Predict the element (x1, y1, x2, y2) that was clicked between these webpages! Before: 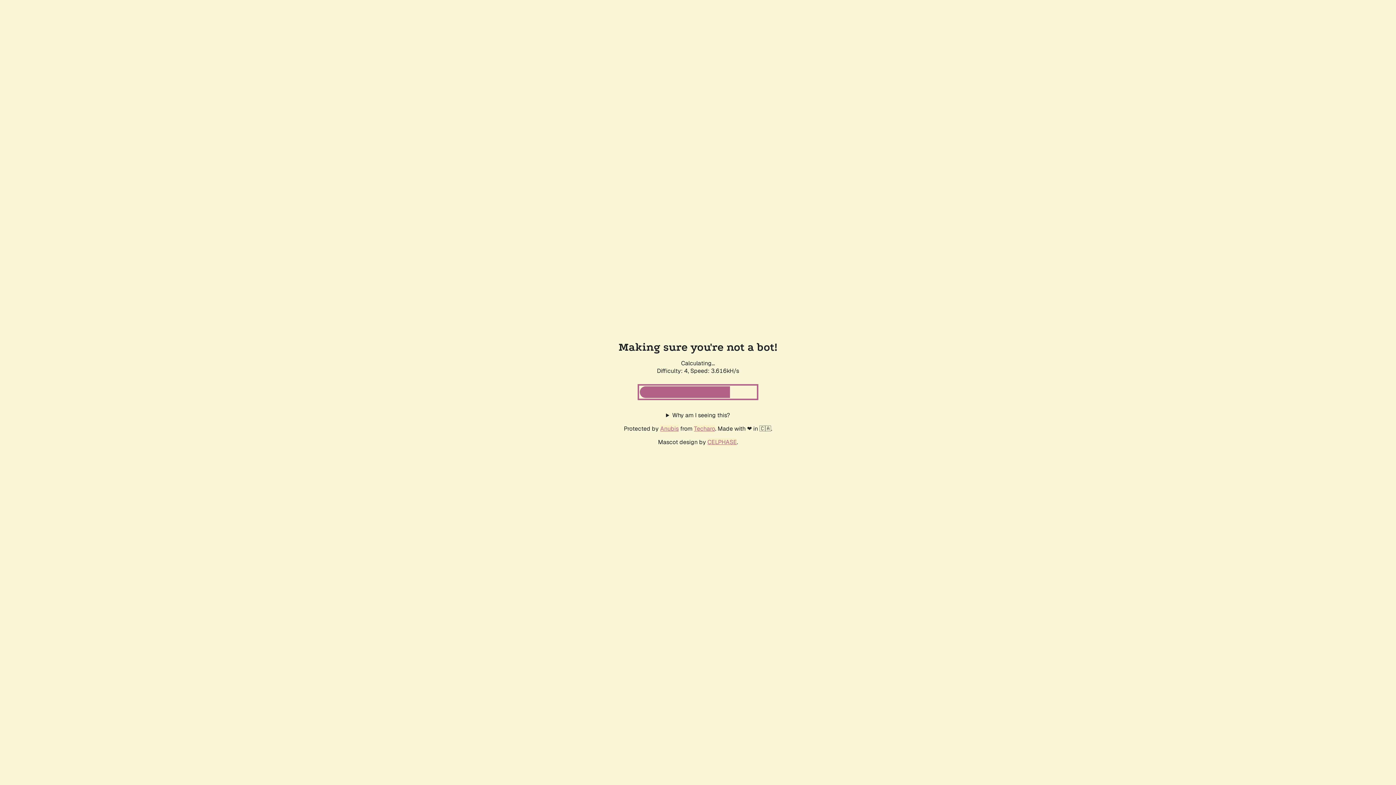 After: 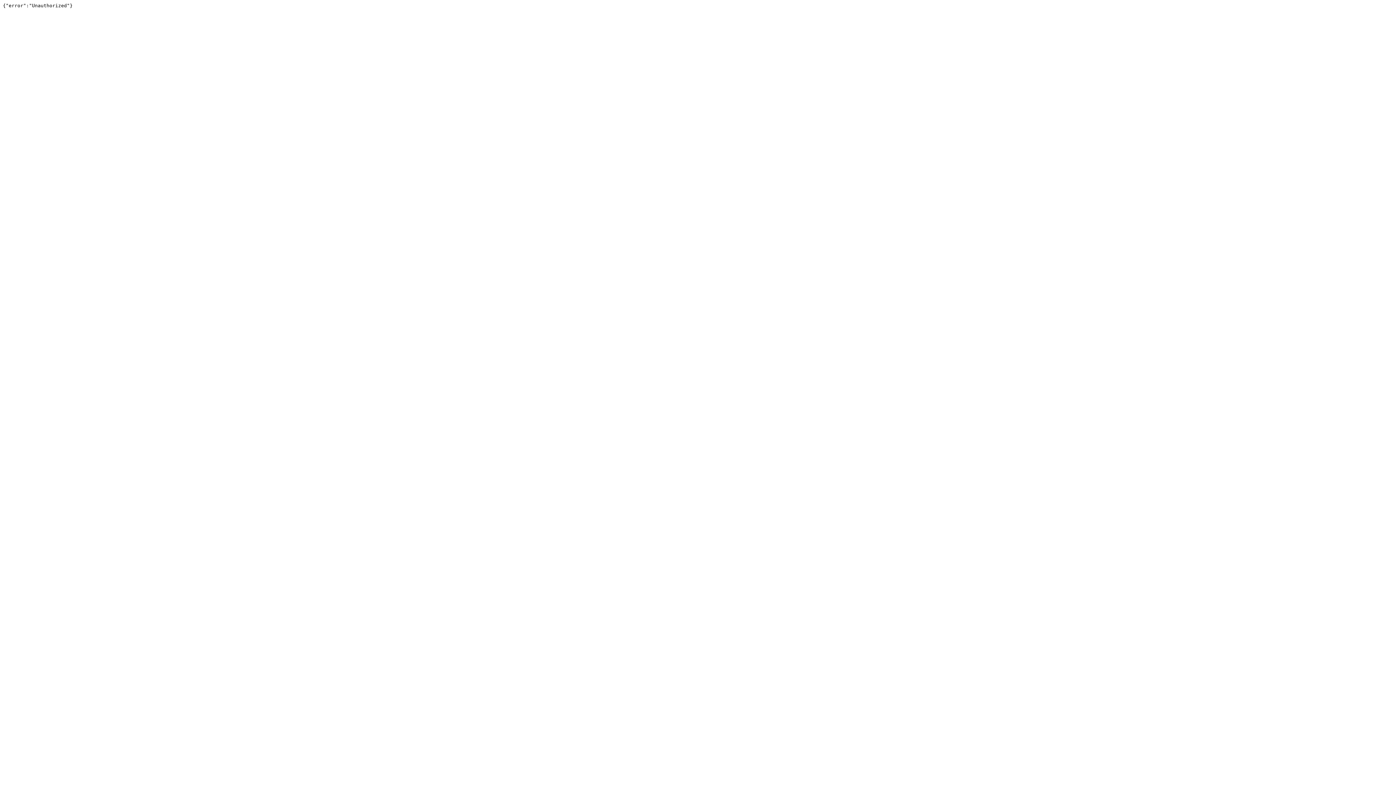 Action: label: Techaro bbox: (694, 425, 715, 432)